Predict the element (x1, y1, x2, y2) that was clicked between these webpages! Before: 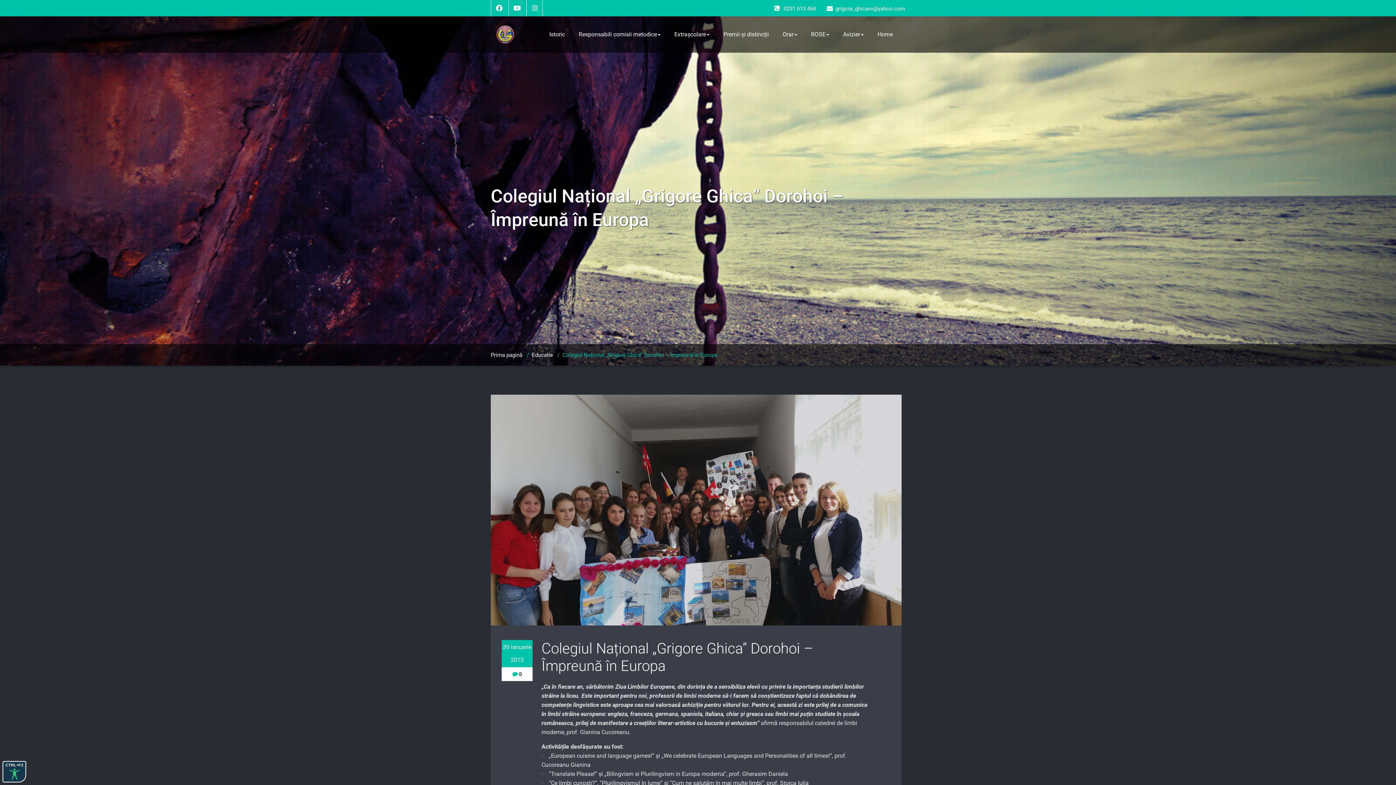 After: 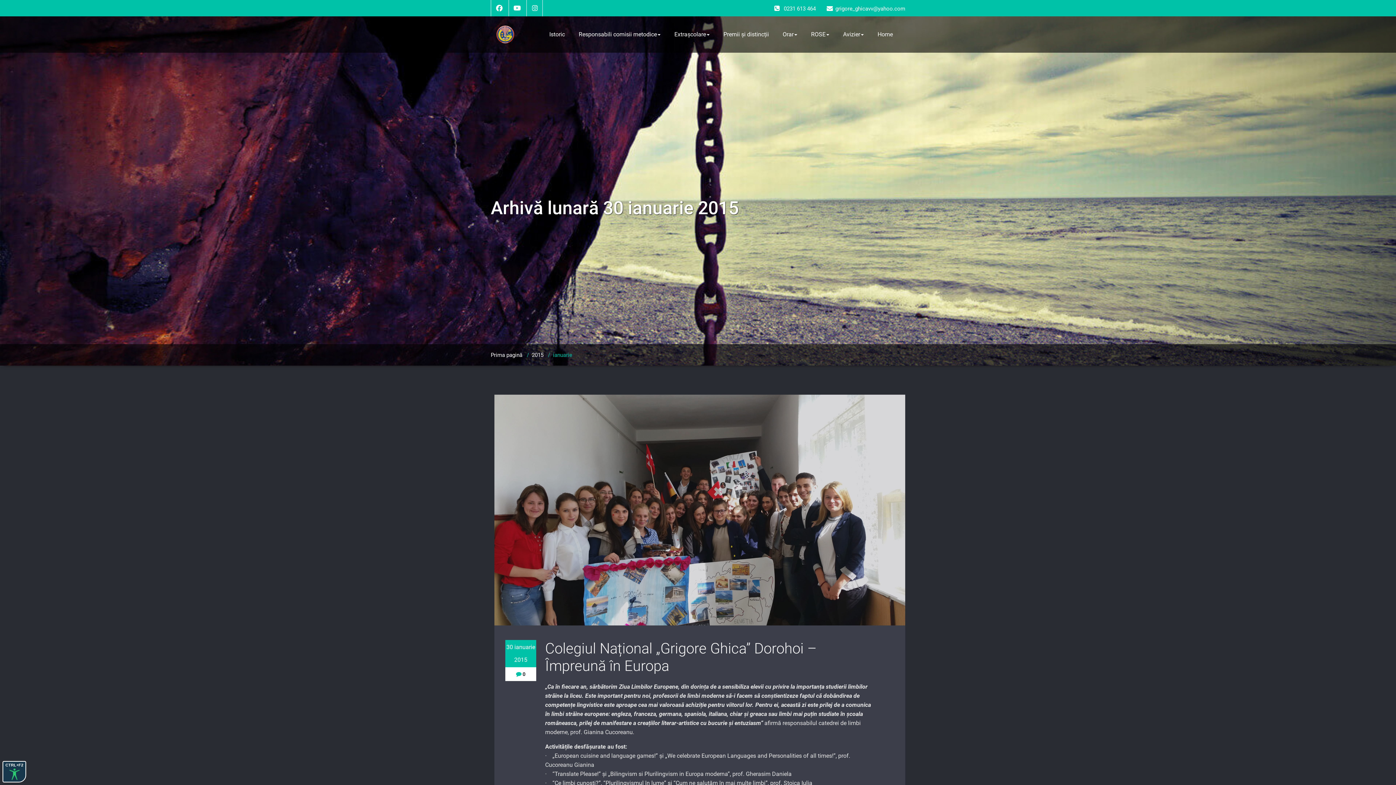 Action: bbox: (501, 640, 532, 667) label: 30 ianuarie 2015